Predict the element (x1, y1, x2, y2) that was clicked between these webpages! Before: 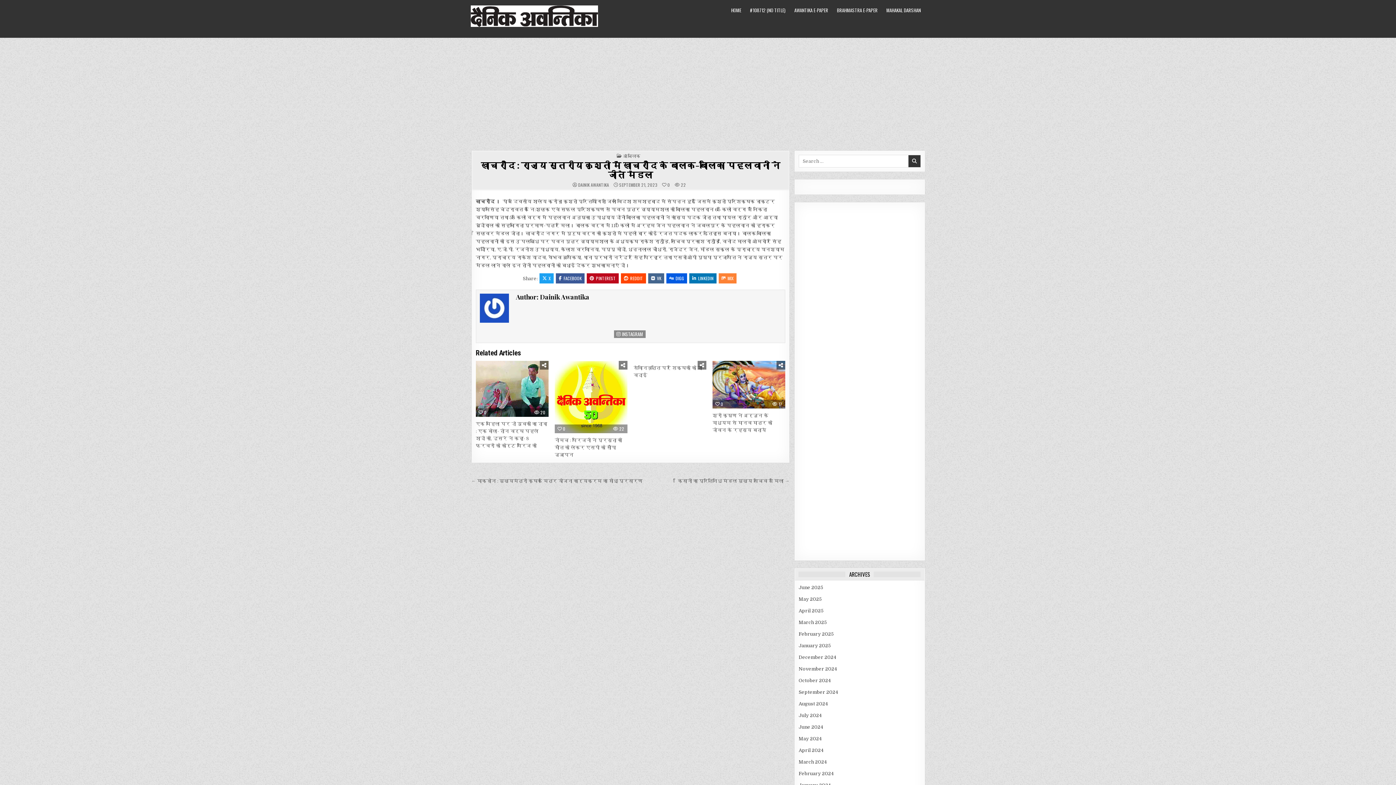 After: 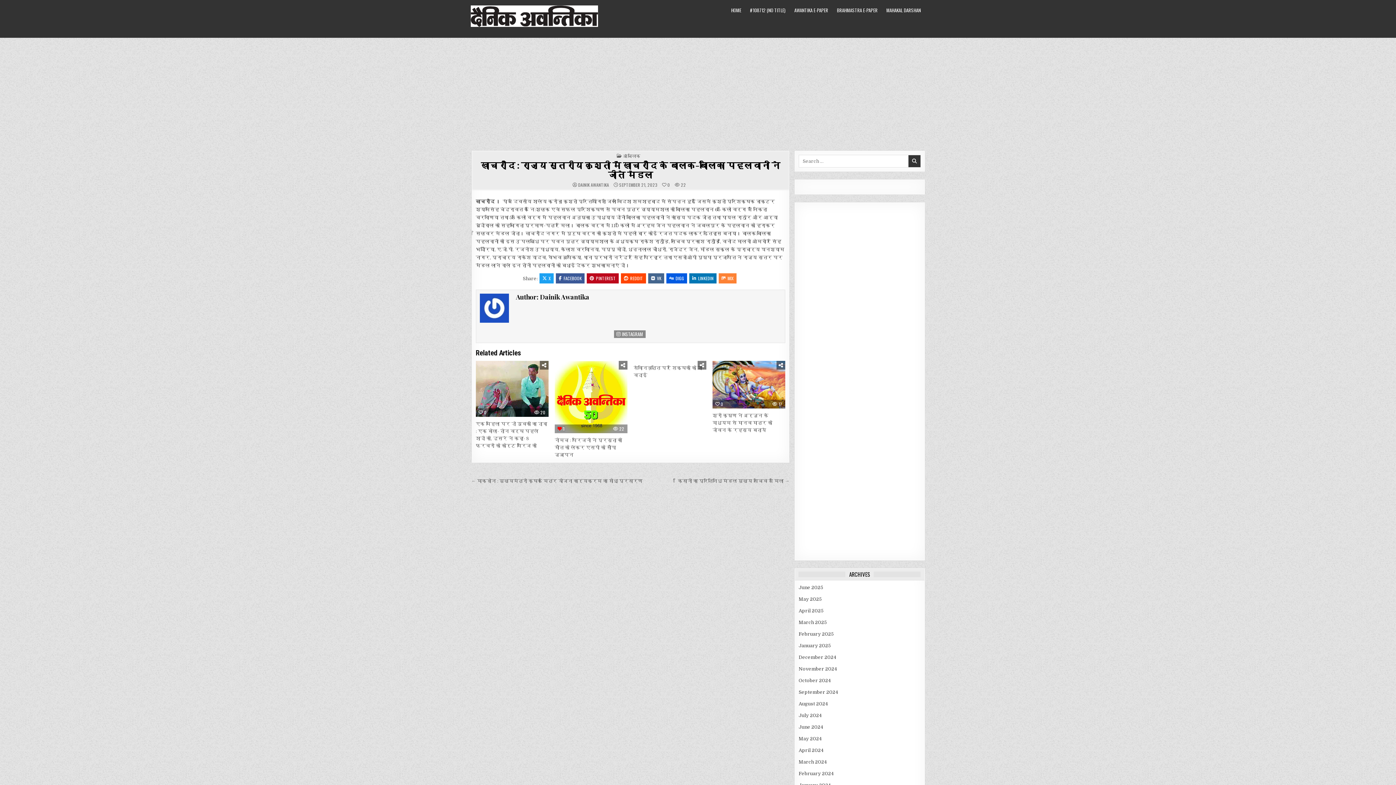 Action: label: 0 bbox: (557, 427, 565, 431)